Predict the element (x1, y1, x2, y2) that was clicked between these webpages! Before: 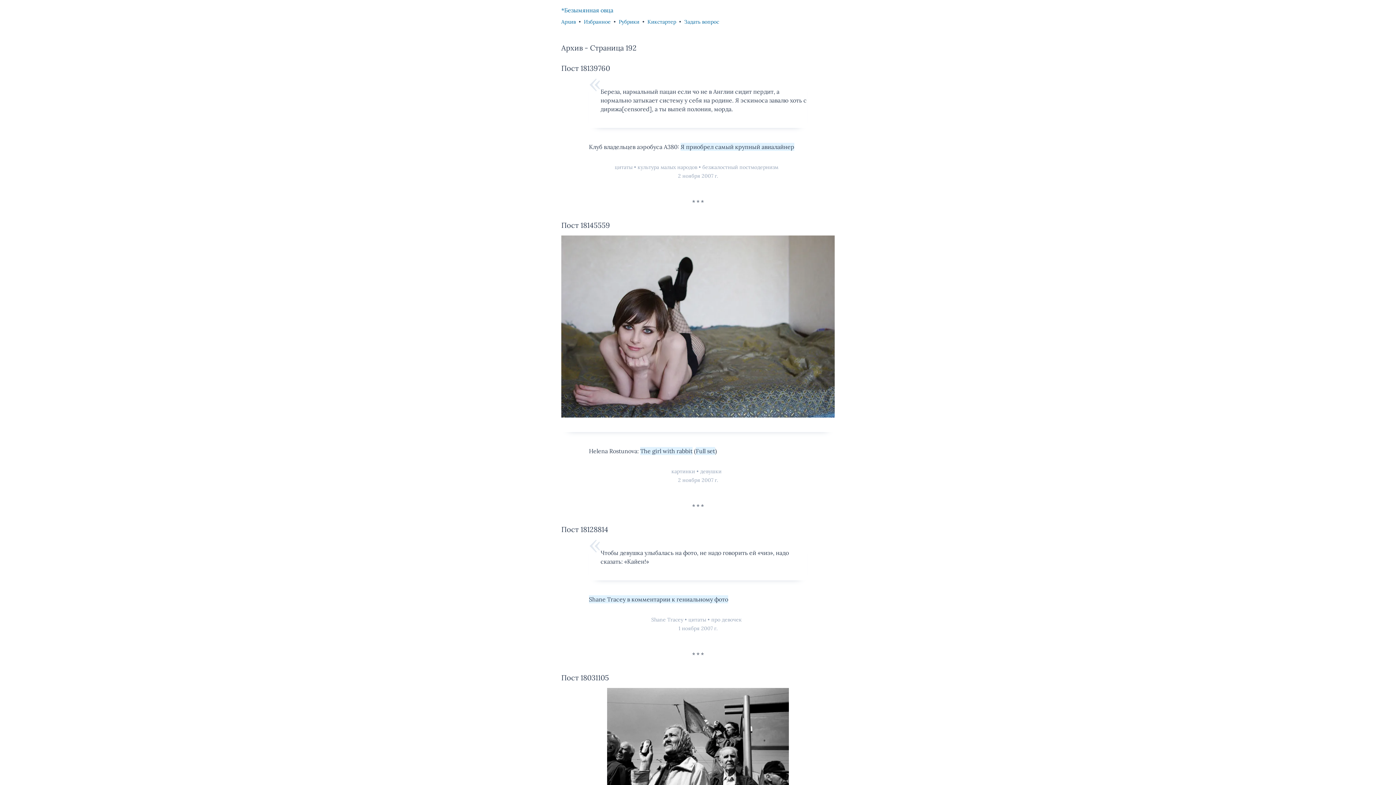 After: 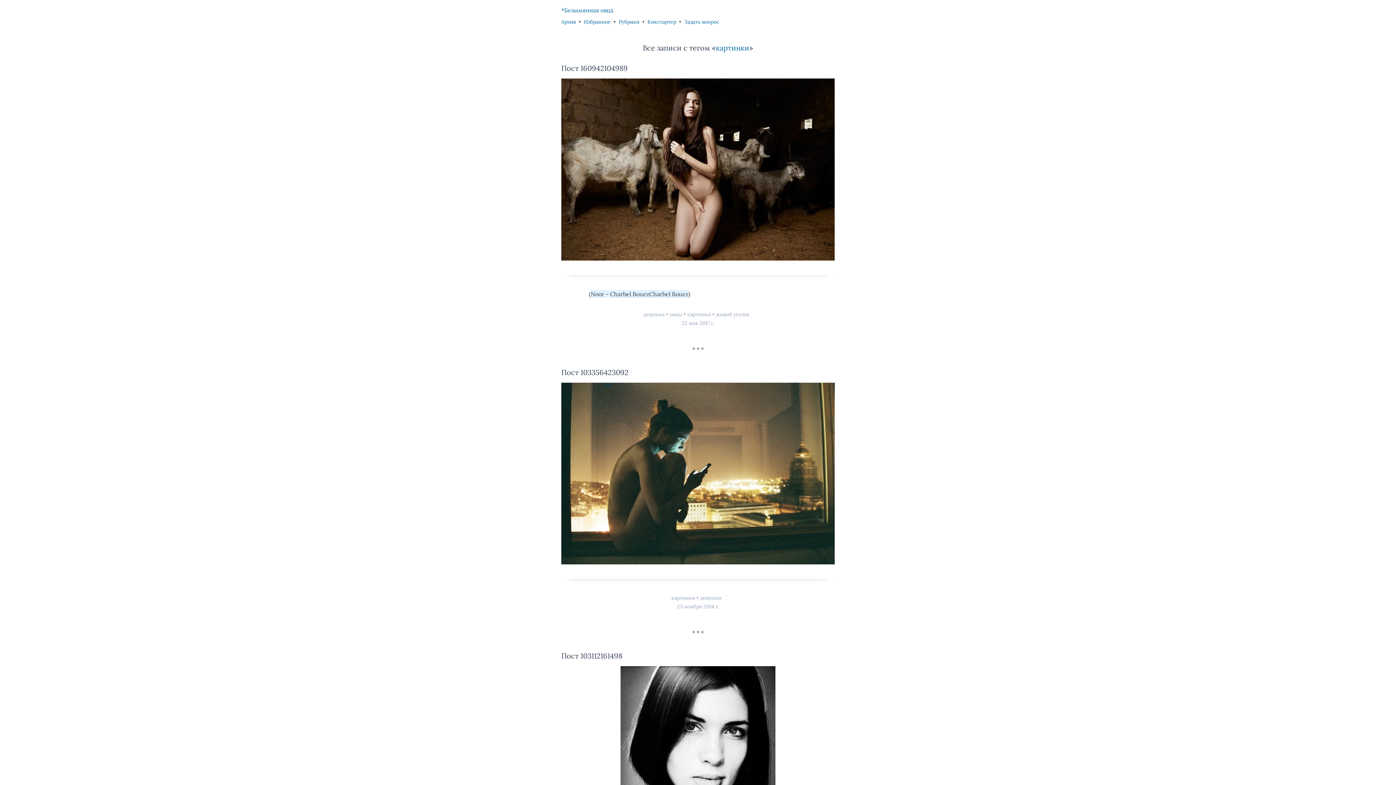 Action: label: картинки bbox: (671, 468, 695, 474)